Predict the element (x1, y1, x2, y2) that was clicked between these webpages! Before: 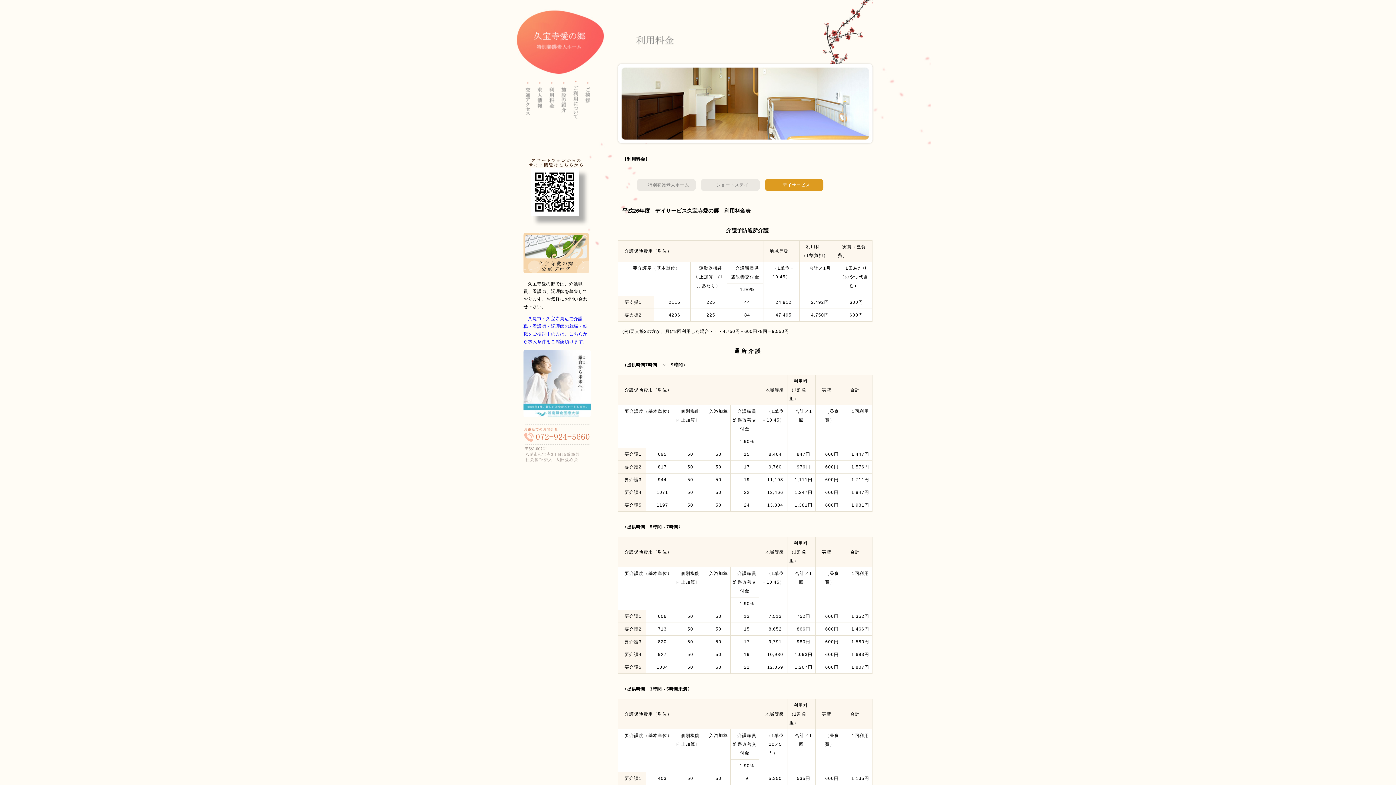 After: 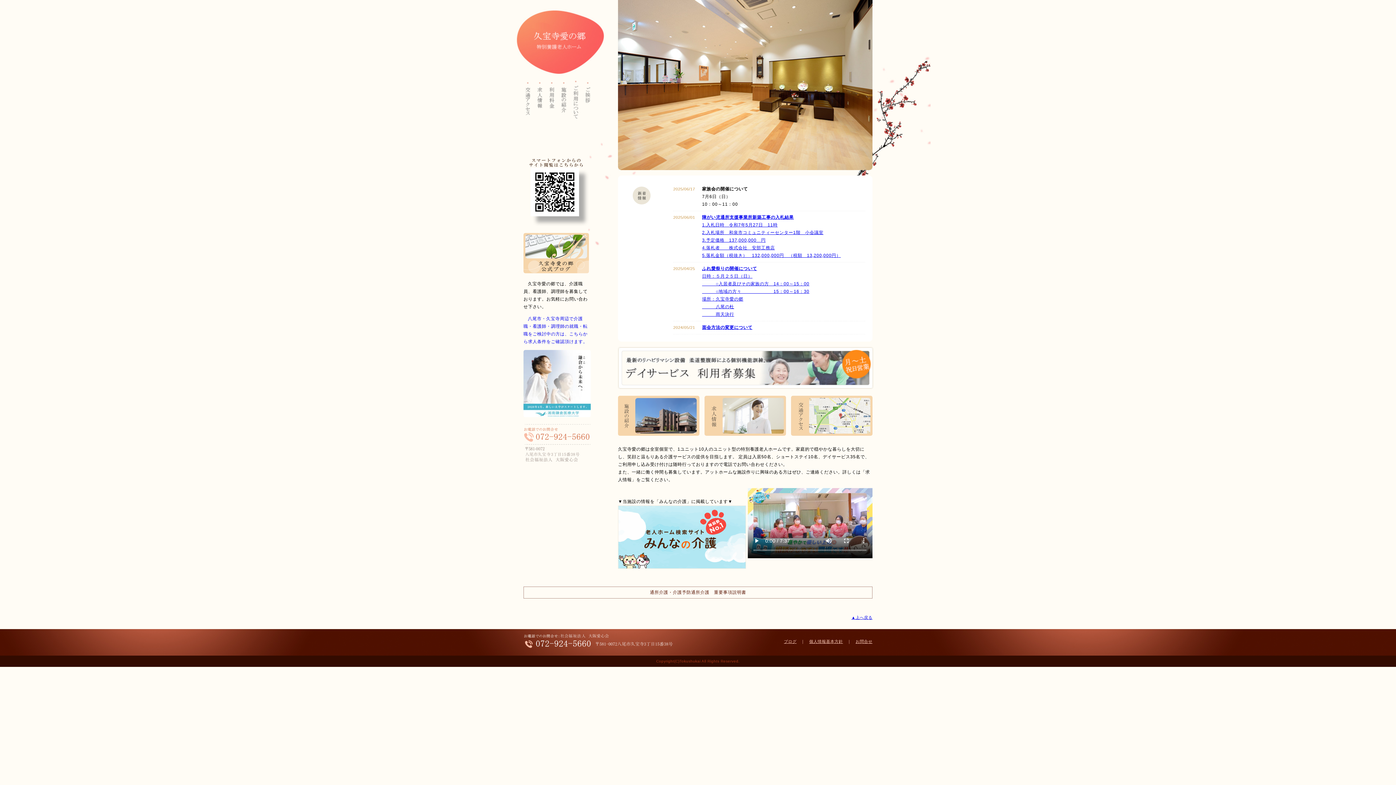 Action: bbox: (523, 10, 590, 73) label: 大阪愛心会 特別養護老人ホーム 久宝寺愛の郷